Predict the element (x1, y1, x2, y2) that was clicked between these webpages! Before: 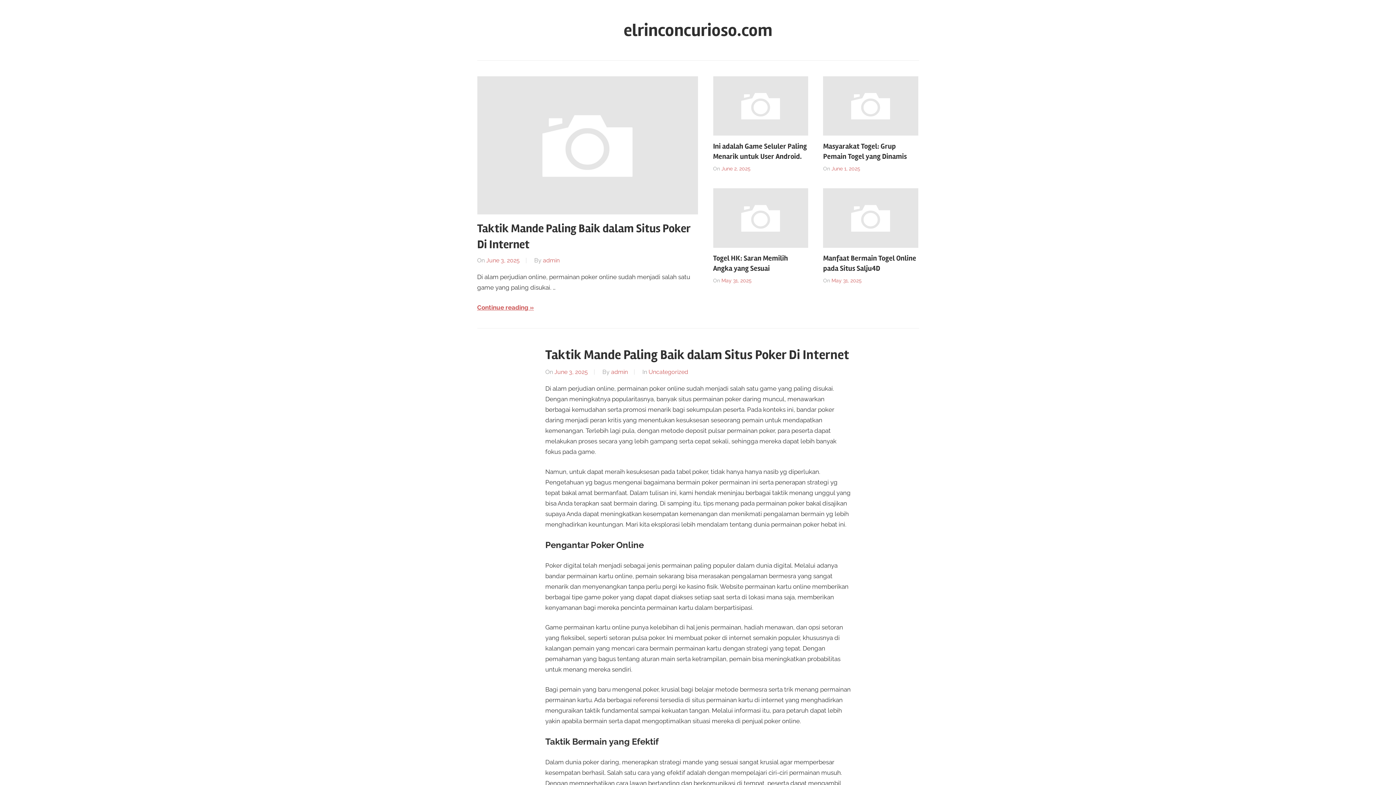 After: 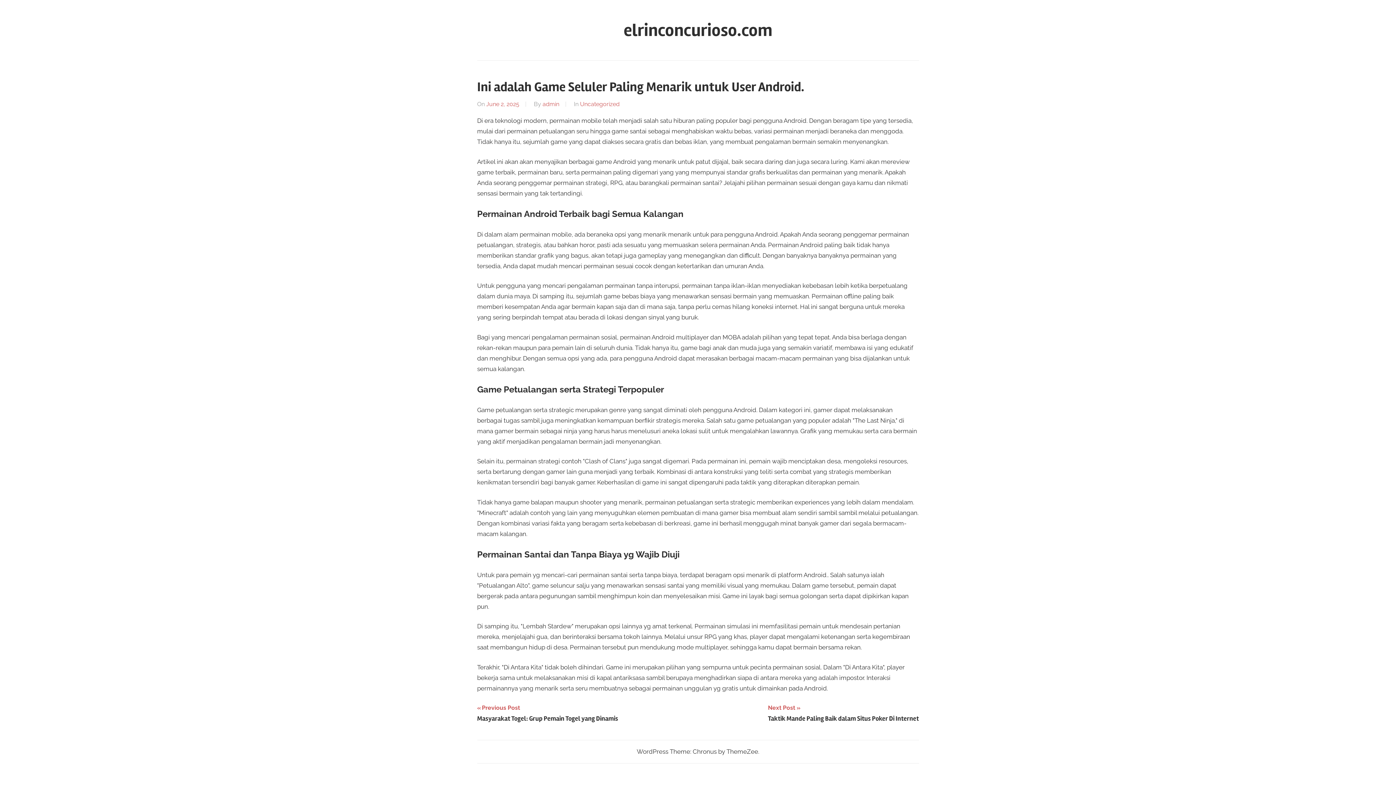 Action: label: June 2, 2025 bbox: (721, 165, 750, 171)